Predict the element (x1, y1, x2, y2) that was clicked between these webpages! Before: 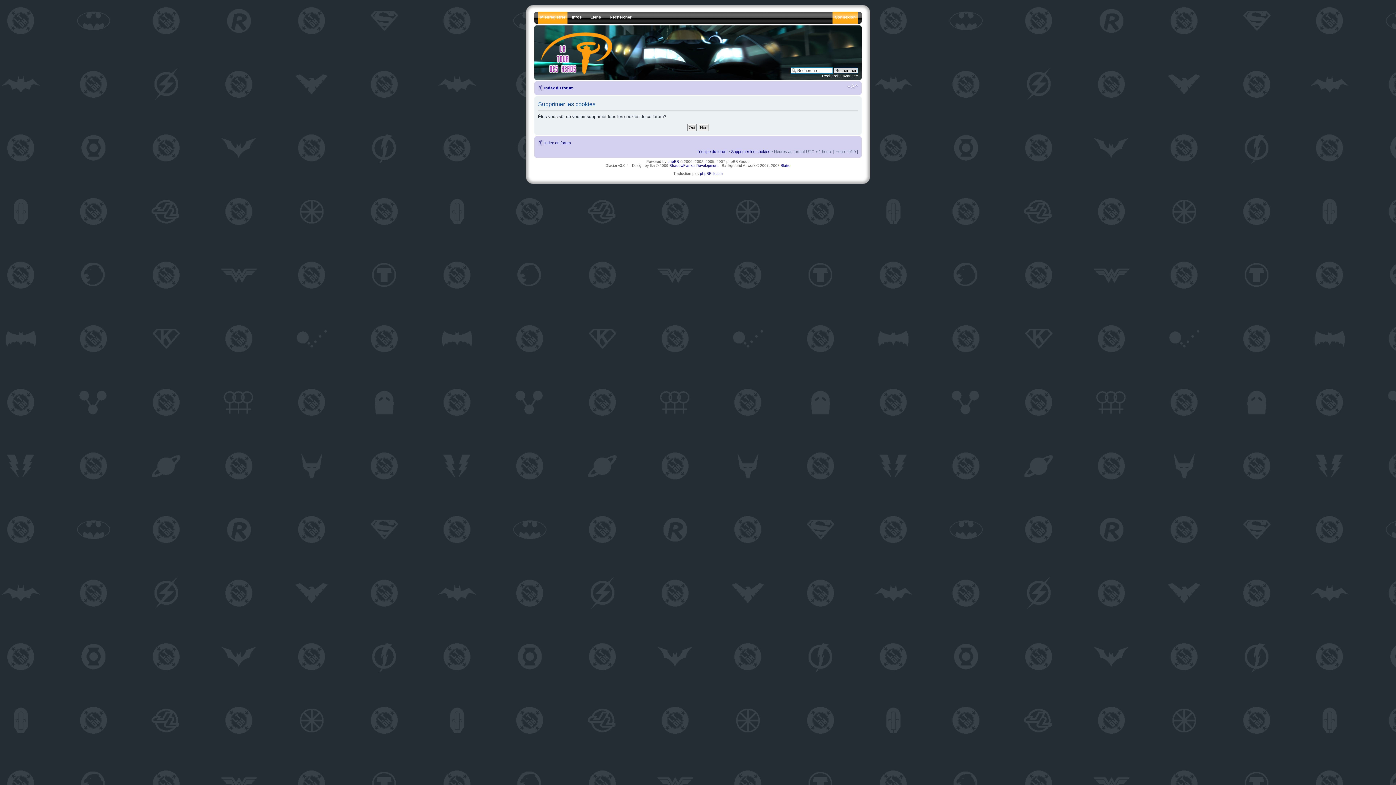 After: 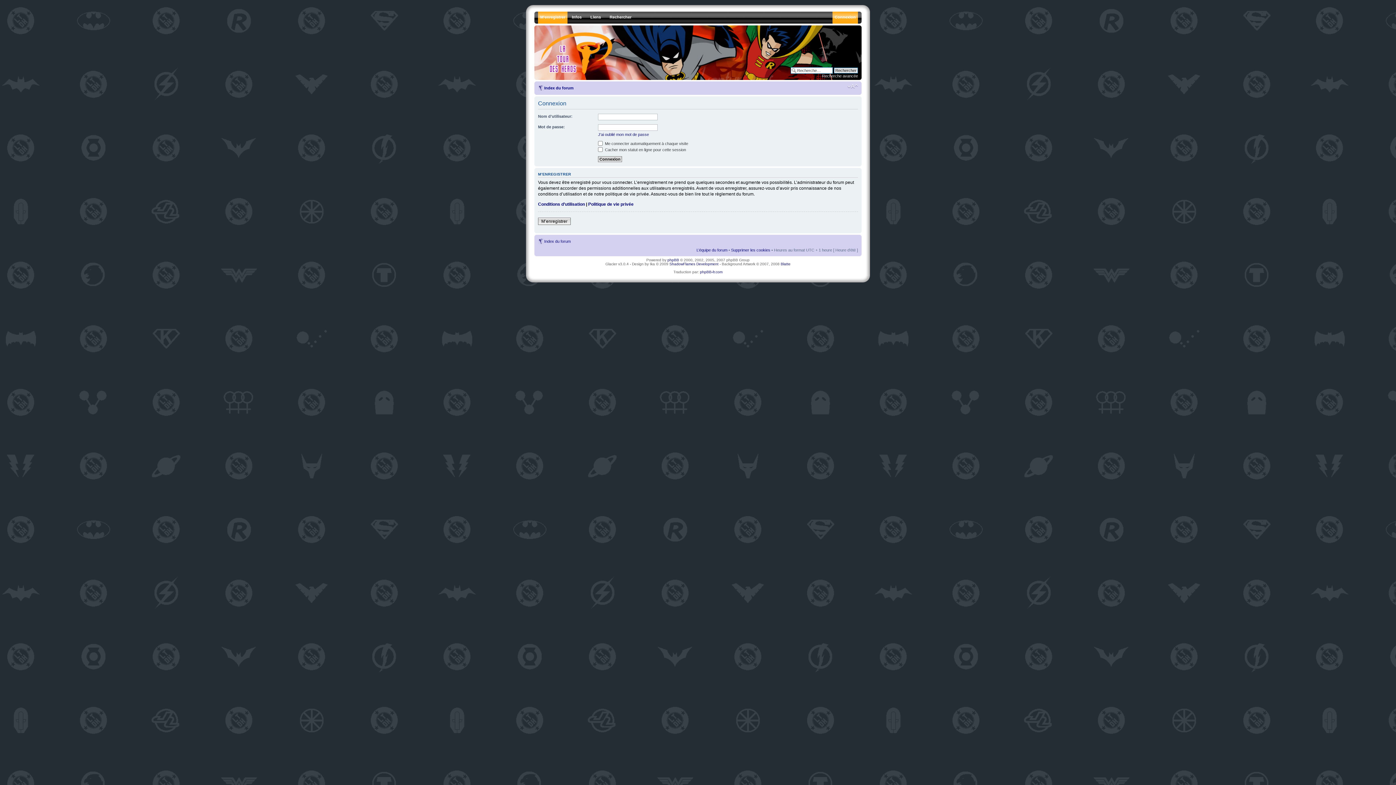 Action: bbox: (832, 11, 858, 23) label: Connexion